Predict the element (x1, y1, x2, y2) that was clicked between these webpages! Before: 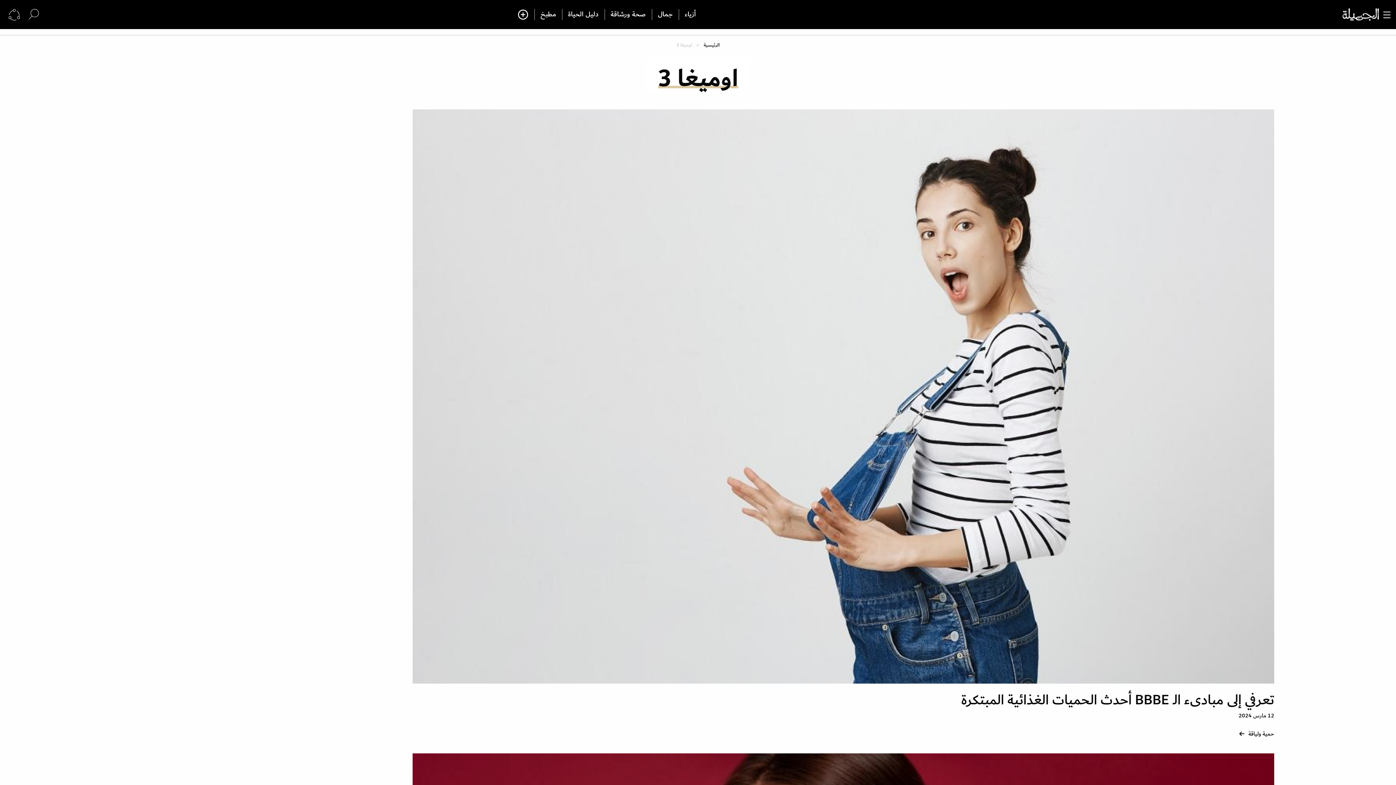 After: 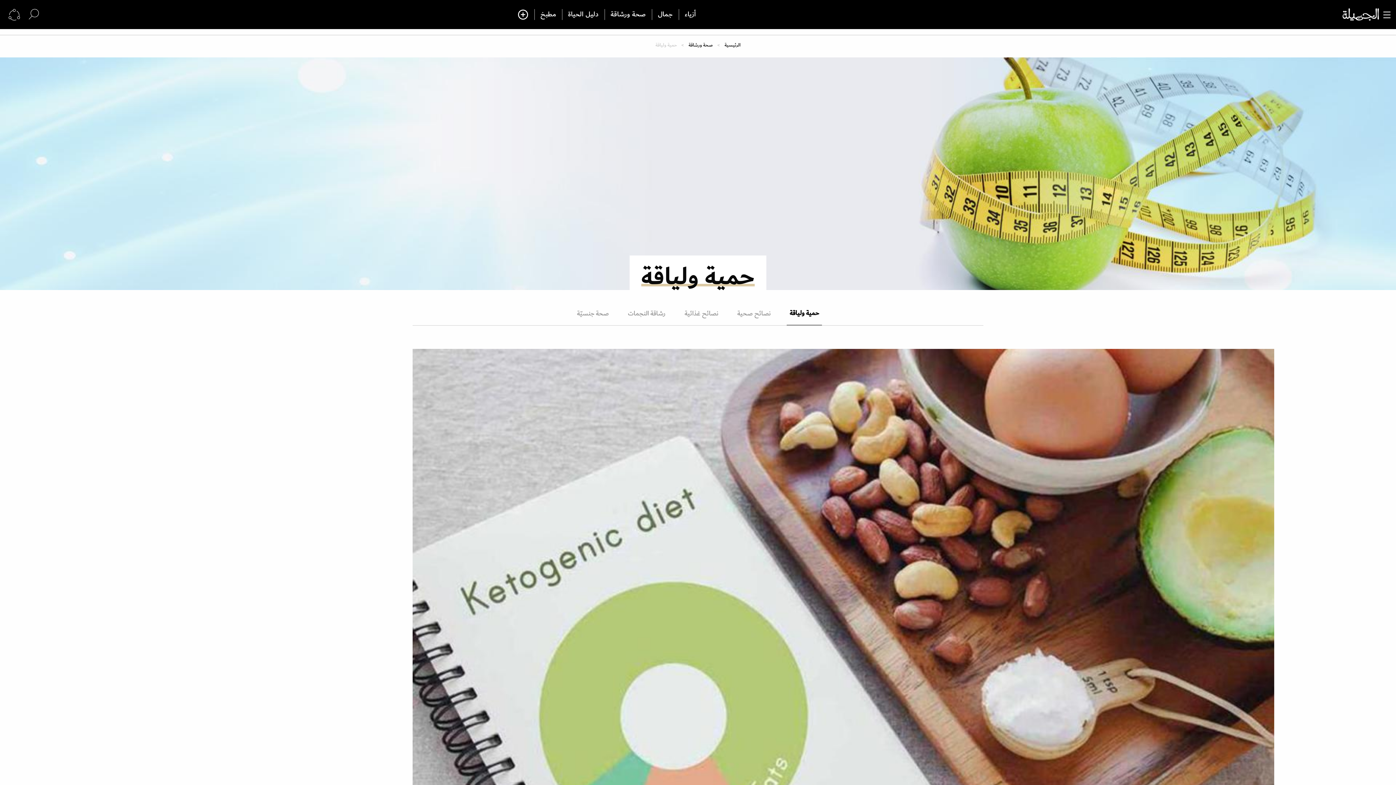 Action: label: حمية ولياقة bbox: (418, 726, 1274, 742)